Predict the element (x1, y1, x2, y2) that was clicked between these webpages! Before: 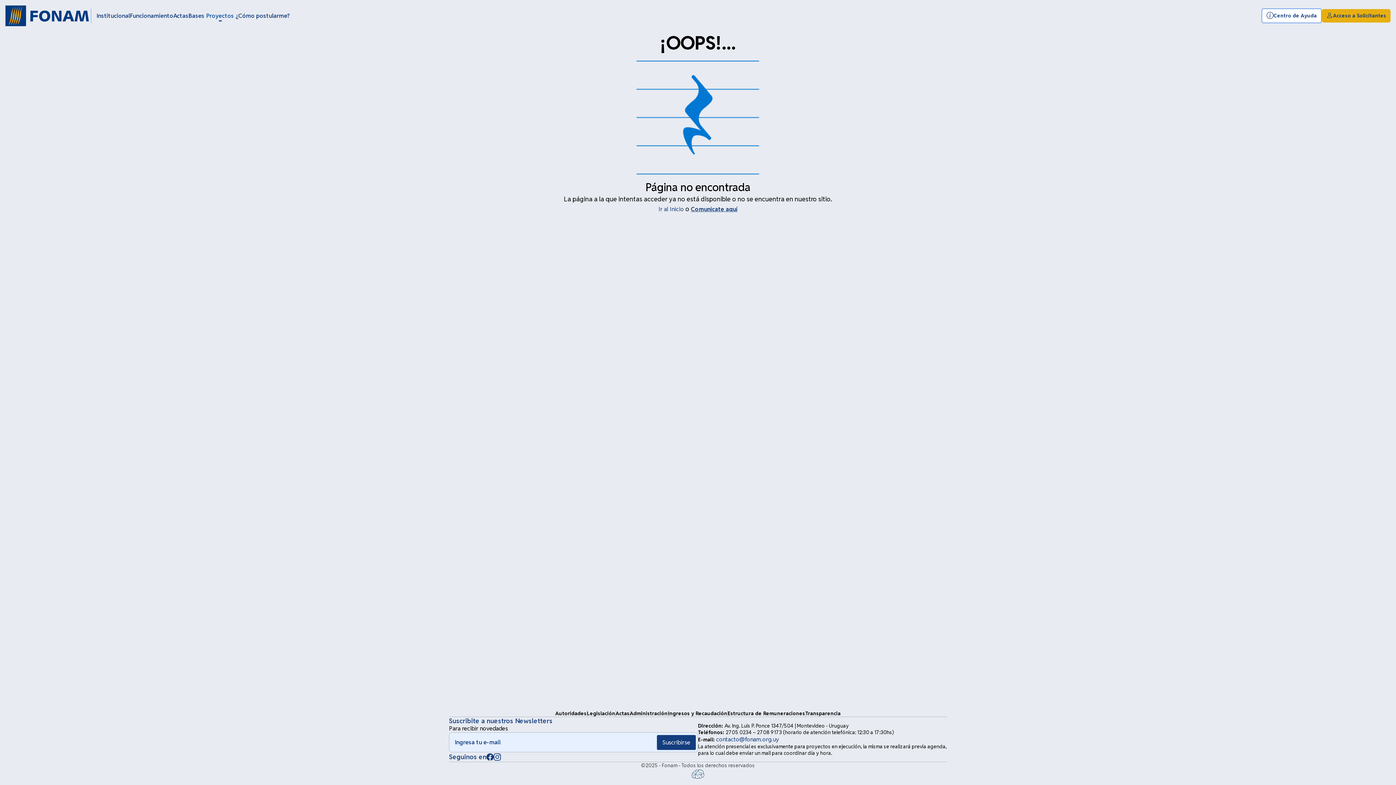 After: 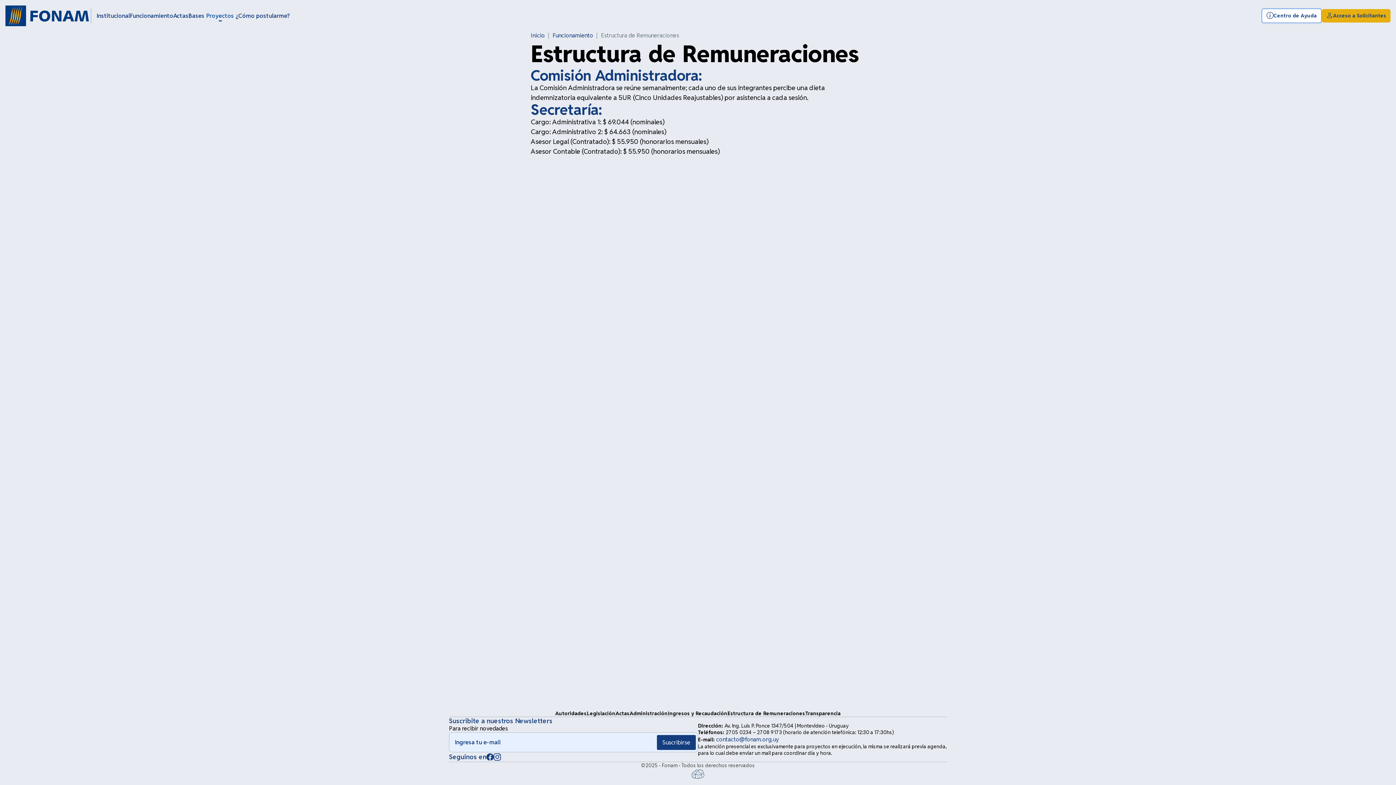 Action: label: Estructura de Remuneraciones bbox: (727, 710, 805, 717)